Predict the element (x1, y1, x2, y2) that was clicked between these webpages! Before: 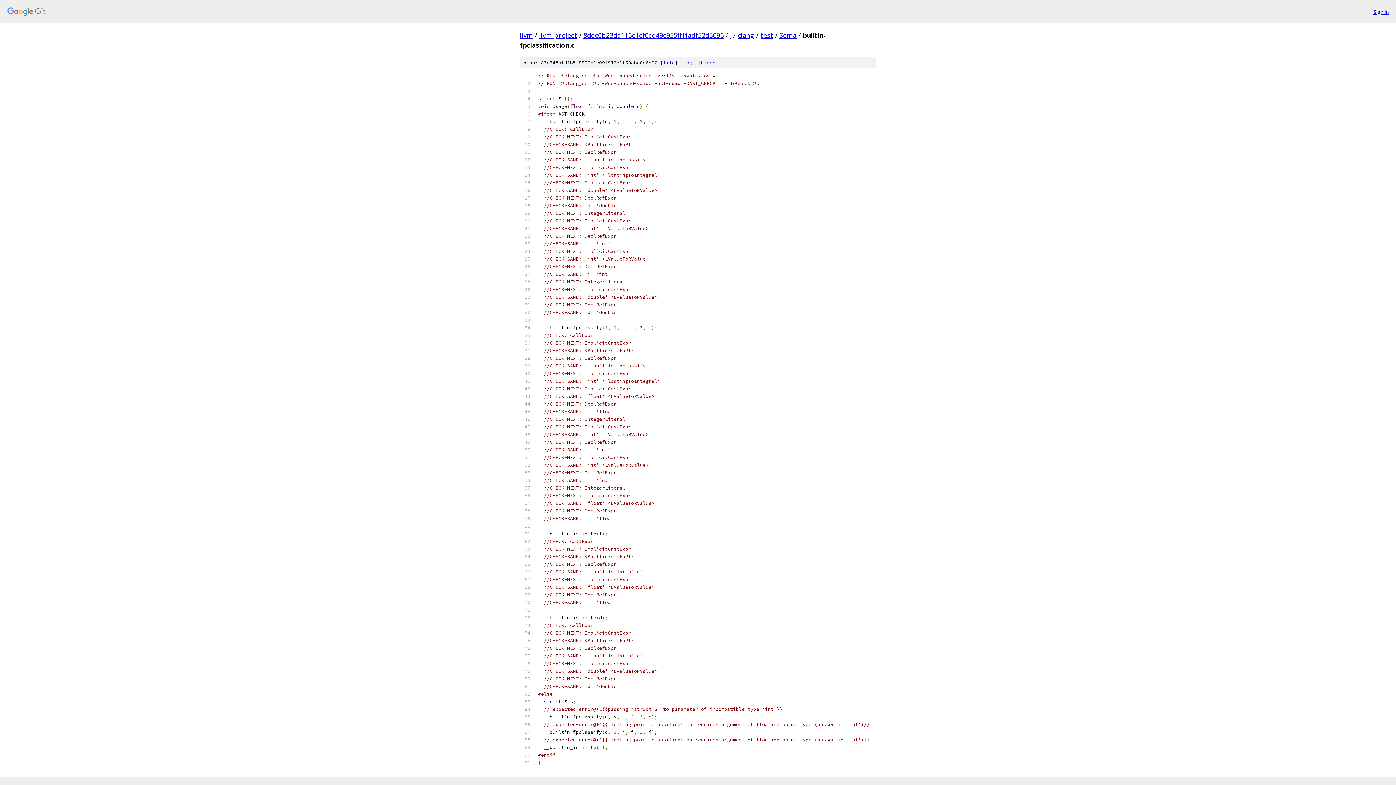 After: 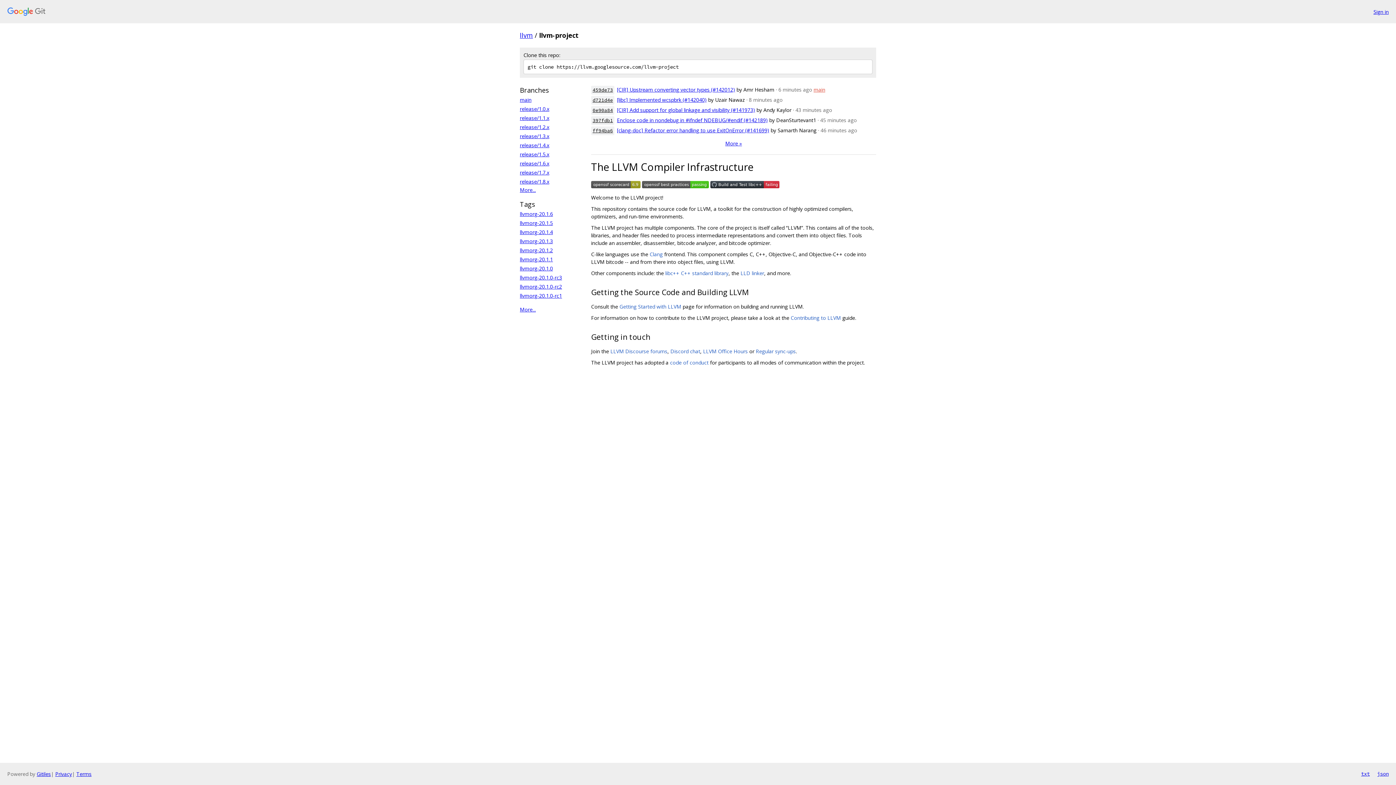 Action: label: llvm-project bbox: (539, 30, 577, 39)